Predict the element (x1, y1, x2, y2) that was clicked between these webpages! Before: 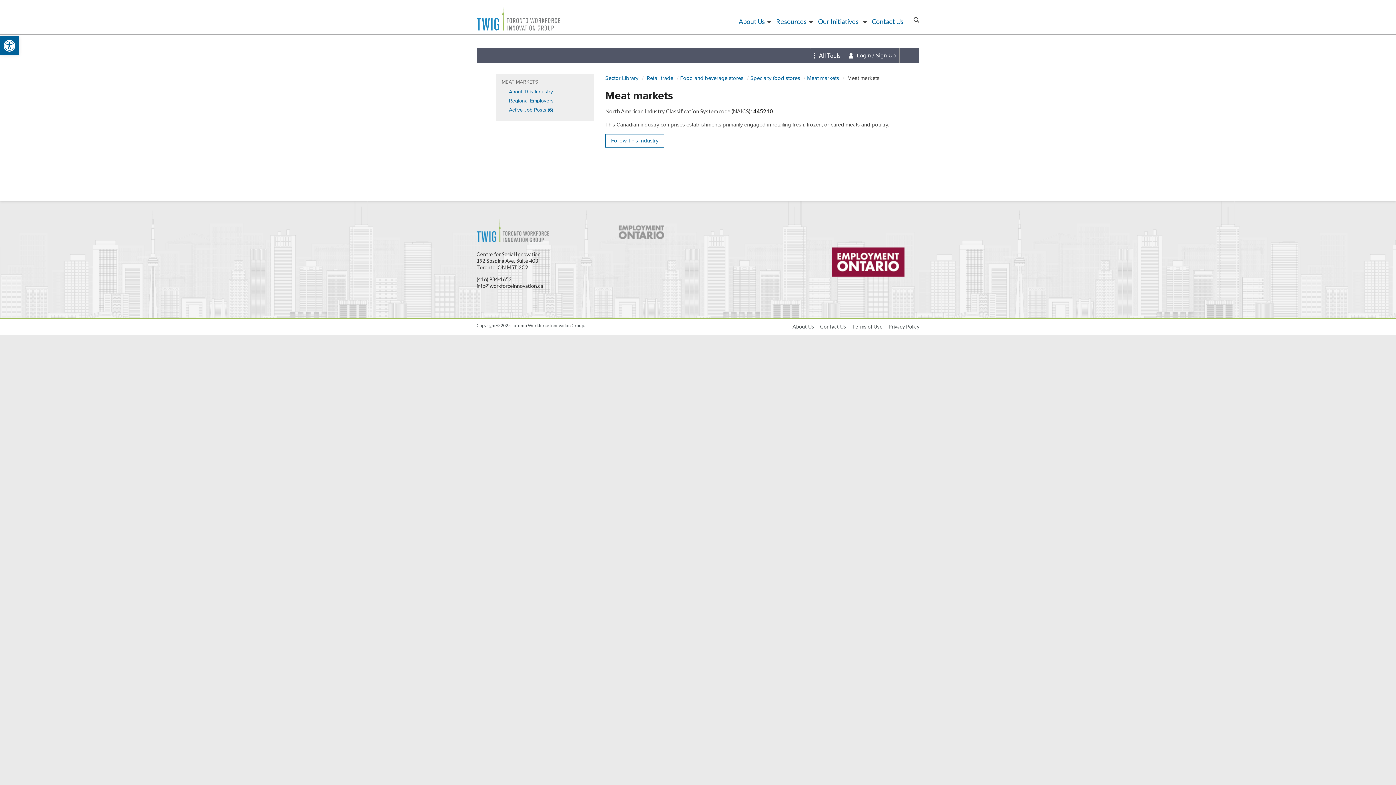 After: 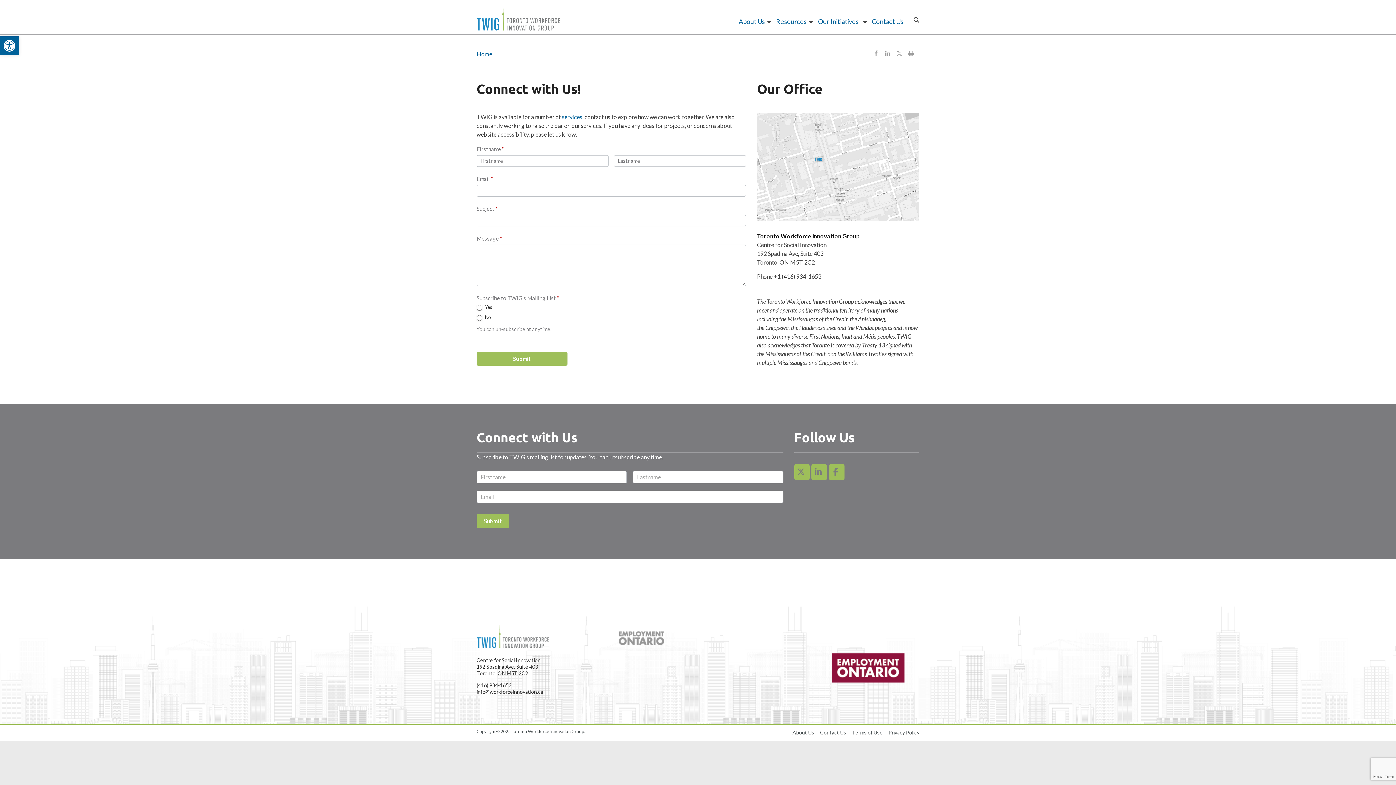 Action: label: Contact Us bbox: (870, 14, 904, 28)